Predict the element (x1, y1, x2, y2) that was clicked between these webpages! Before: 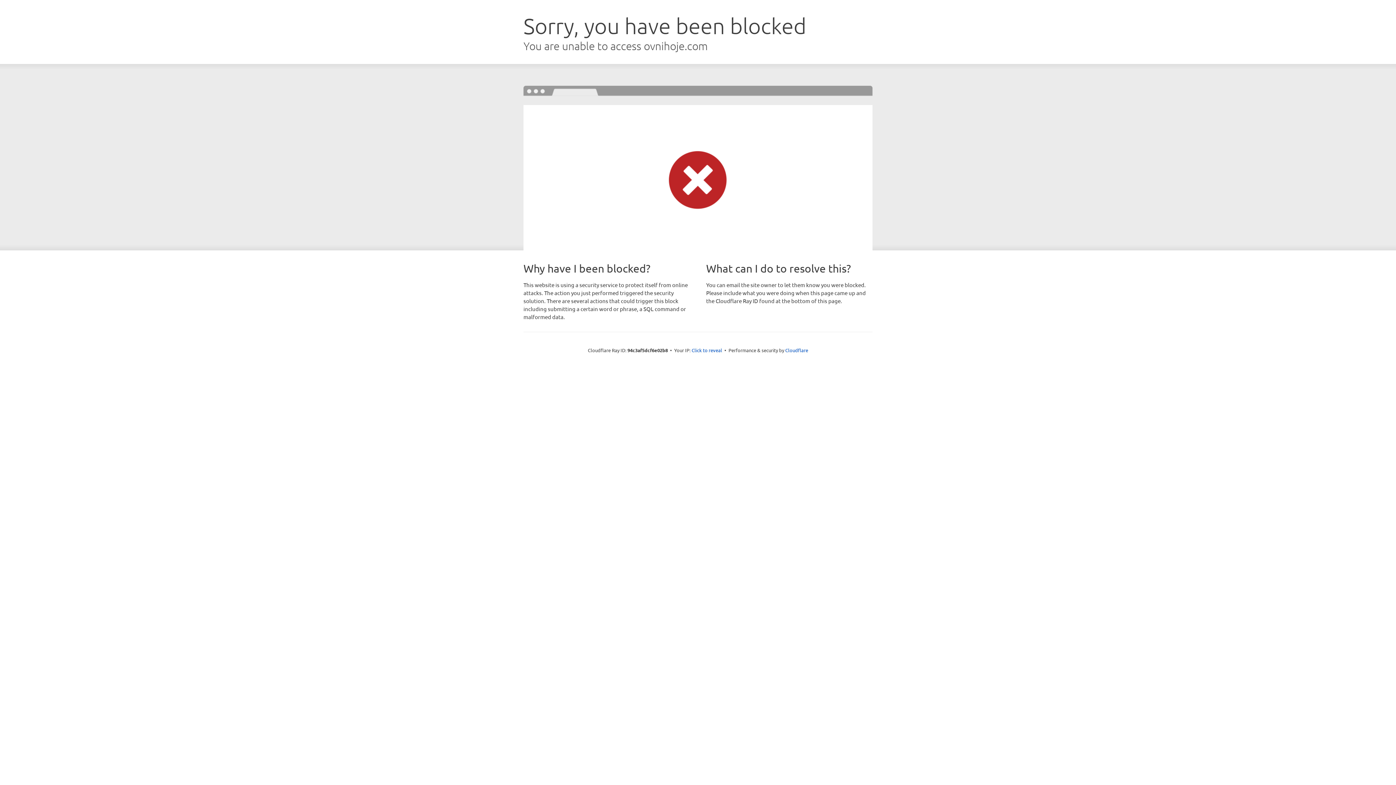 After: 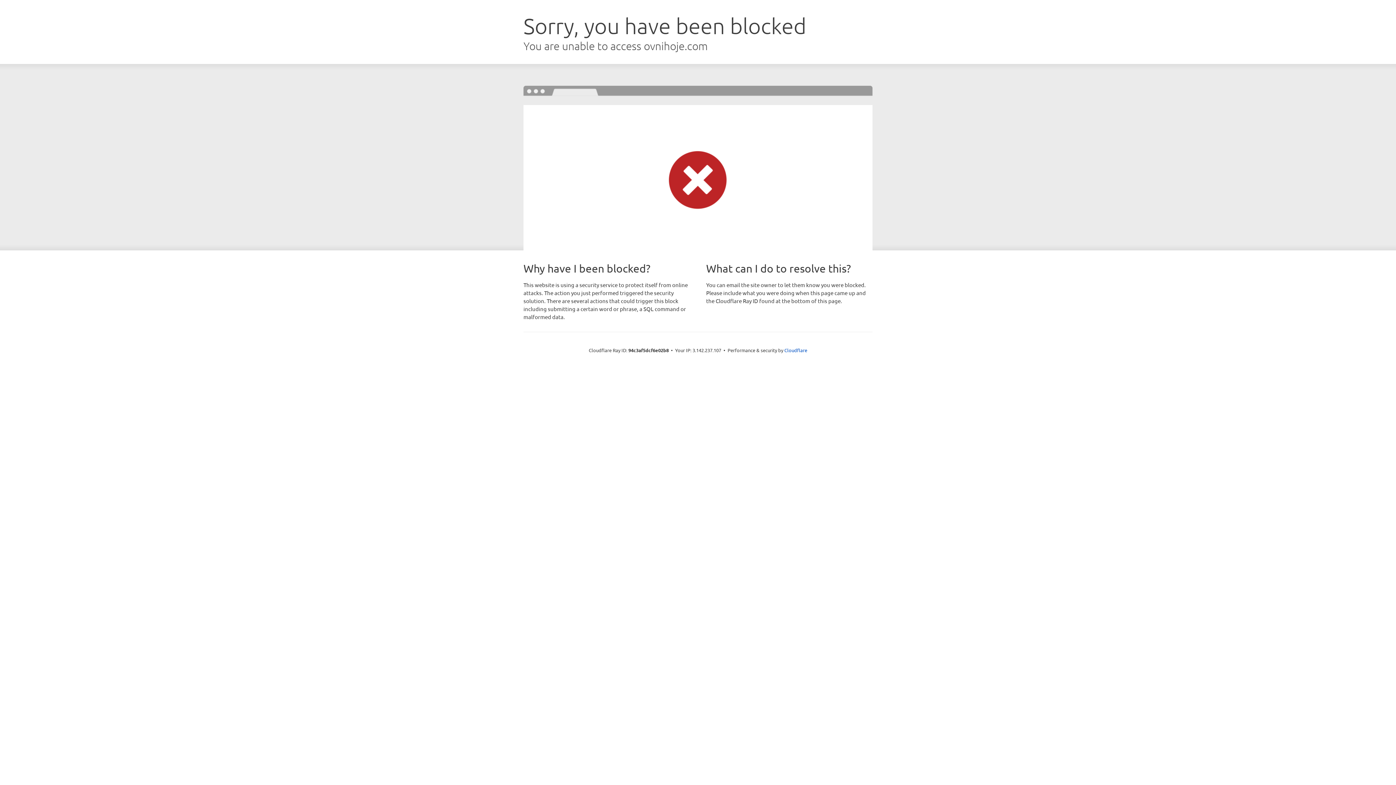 Action: bbox: (691, 346, 722, 353) label: Click to reveal